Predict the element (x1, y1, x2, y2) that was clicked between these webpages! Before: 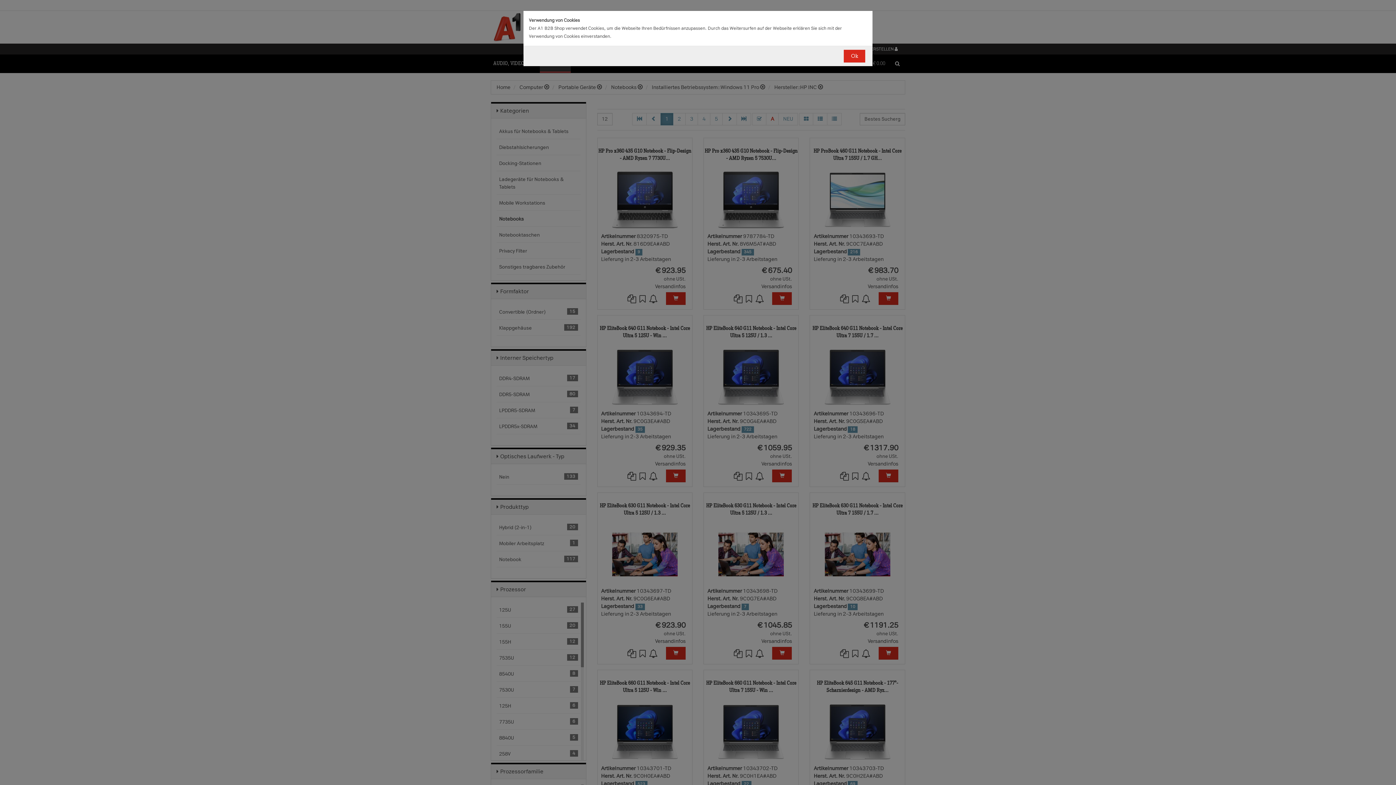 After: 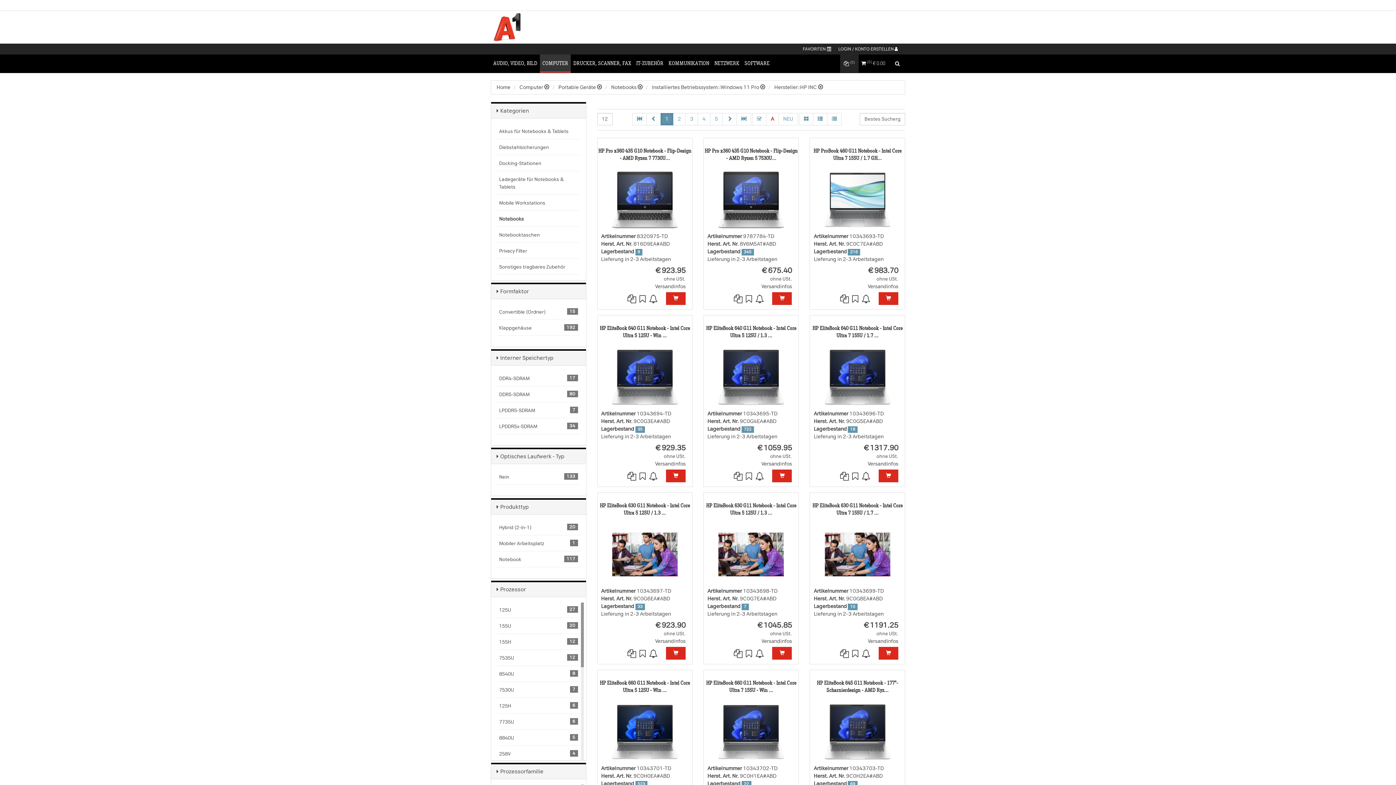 Action: bbox: (844, 49, 865, 62) label: Ok